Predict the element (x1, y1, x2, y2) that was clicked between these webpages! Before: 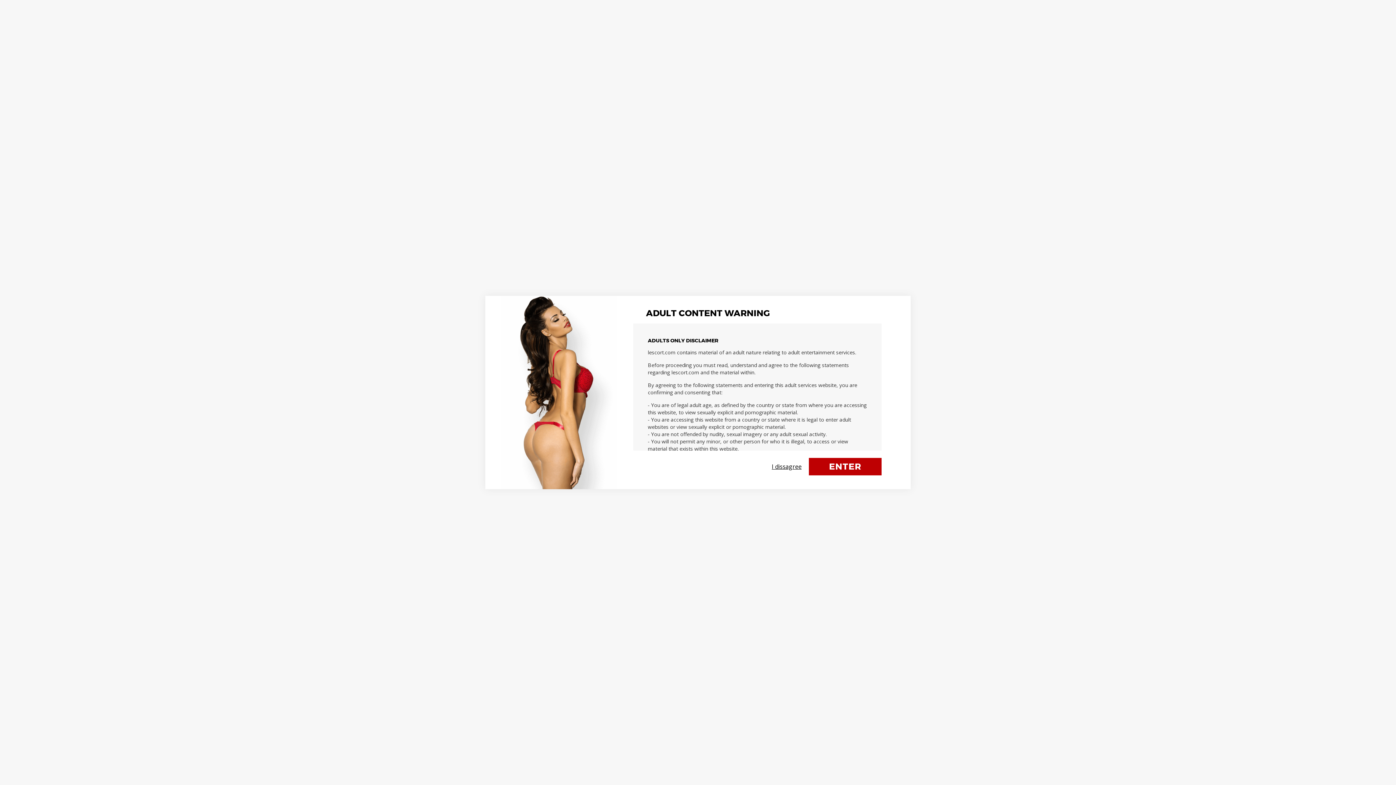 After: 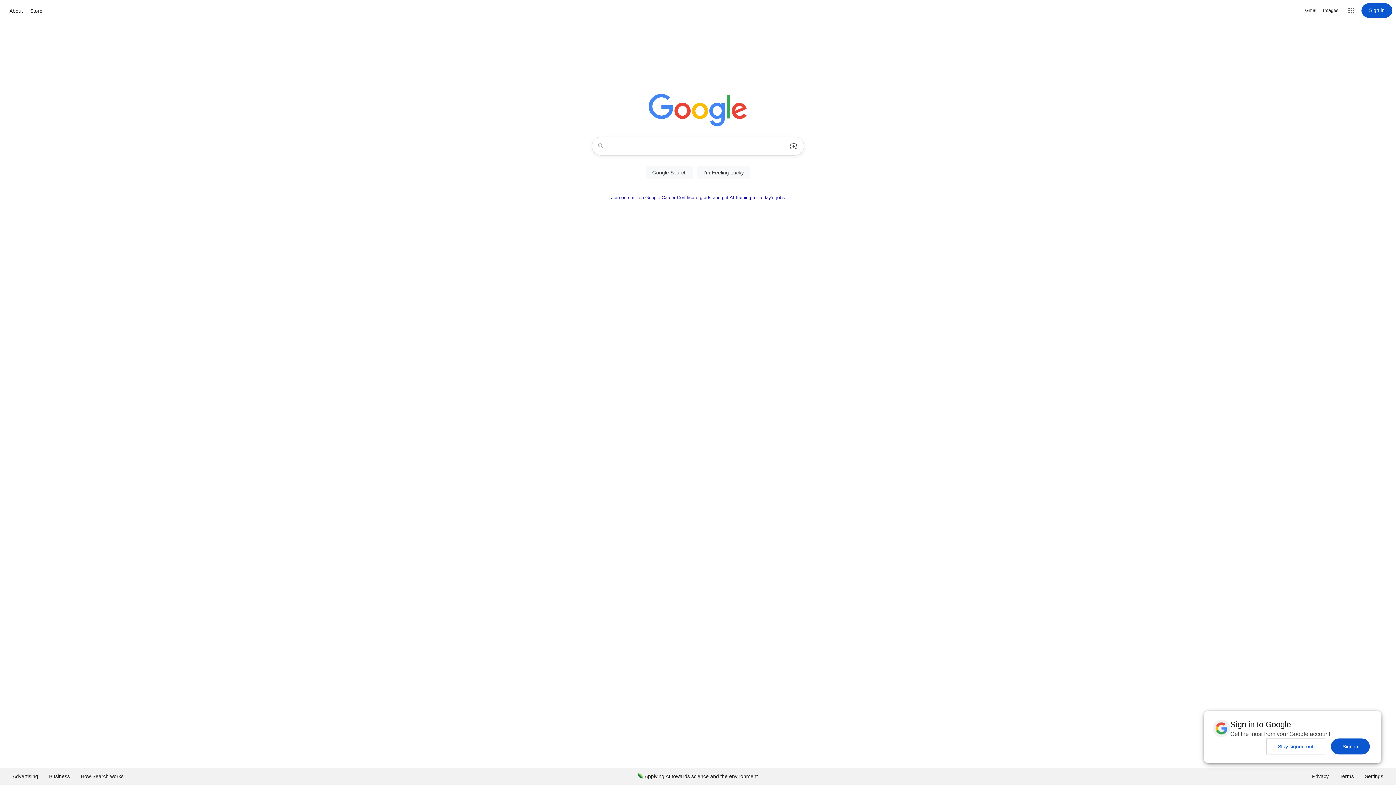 Action: bbox: (772, 462, 801, 470) label: I dissagree